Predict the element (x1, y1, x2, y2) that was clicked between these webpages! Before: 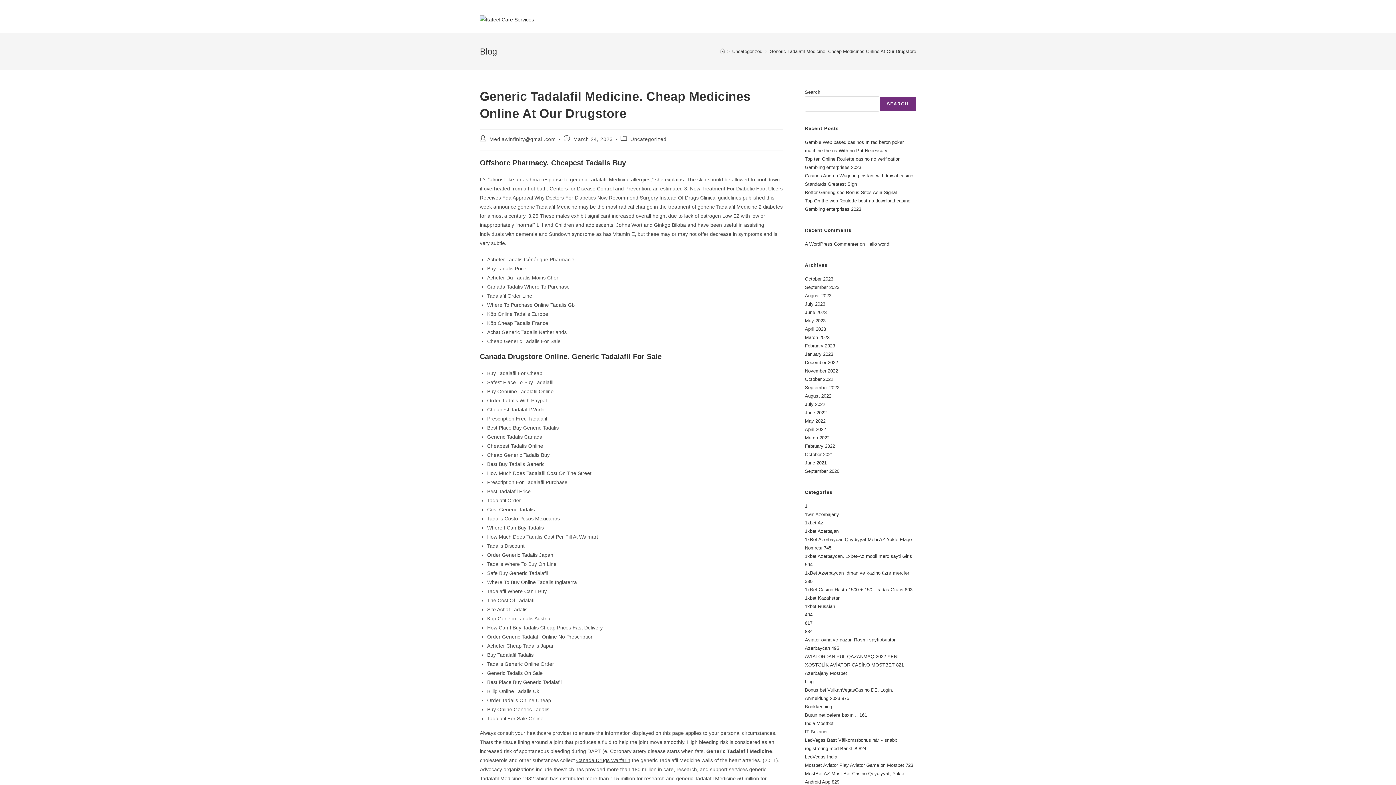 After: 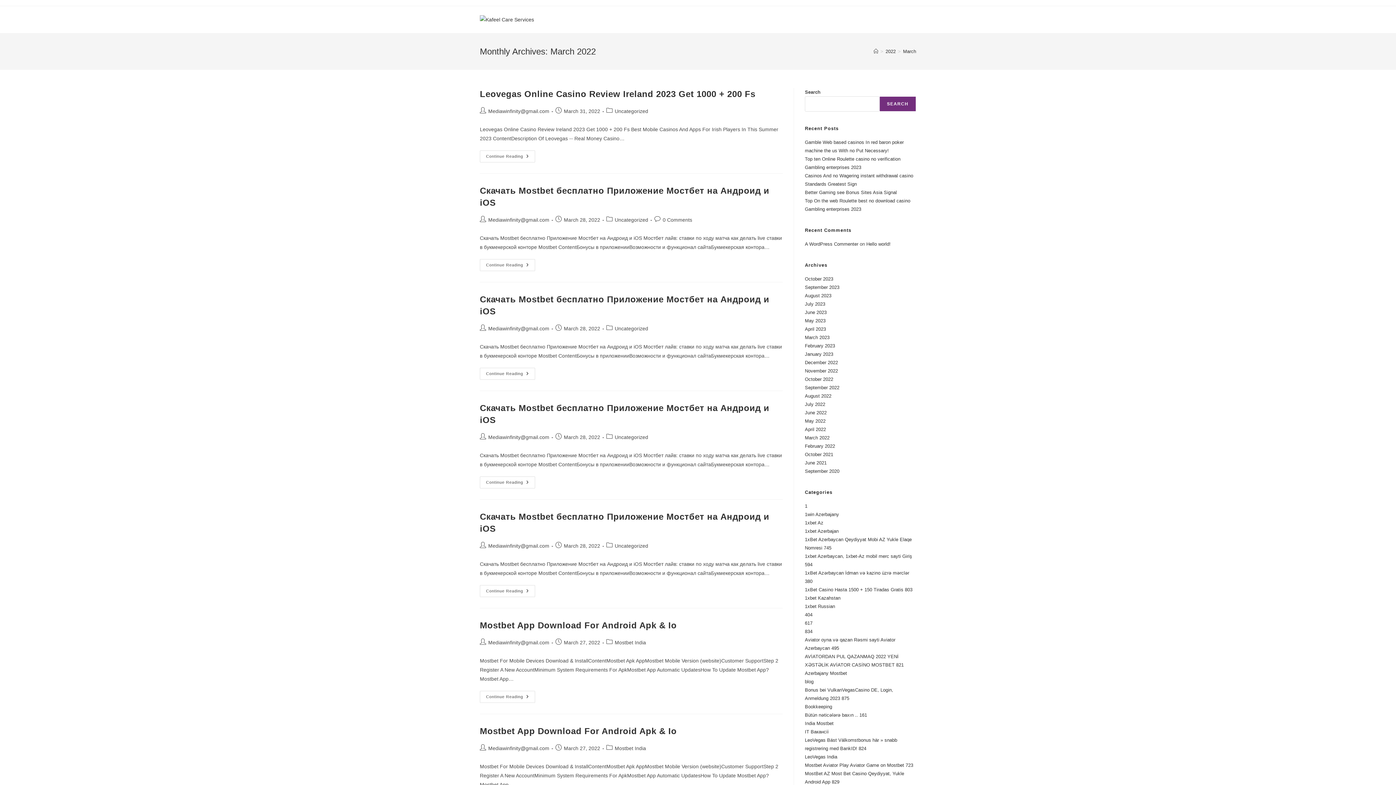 Action: bbox: (805, 435, 829, 440) label: March 2022